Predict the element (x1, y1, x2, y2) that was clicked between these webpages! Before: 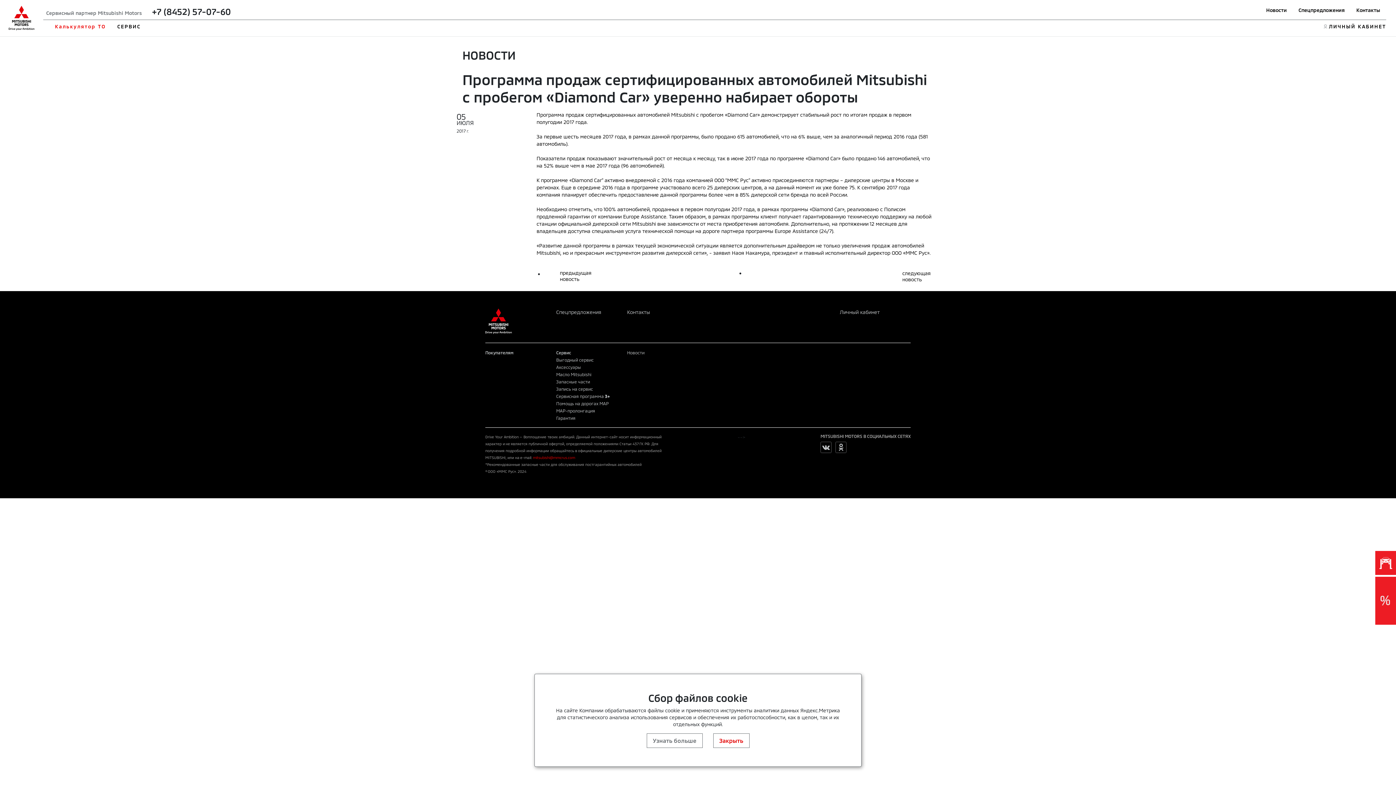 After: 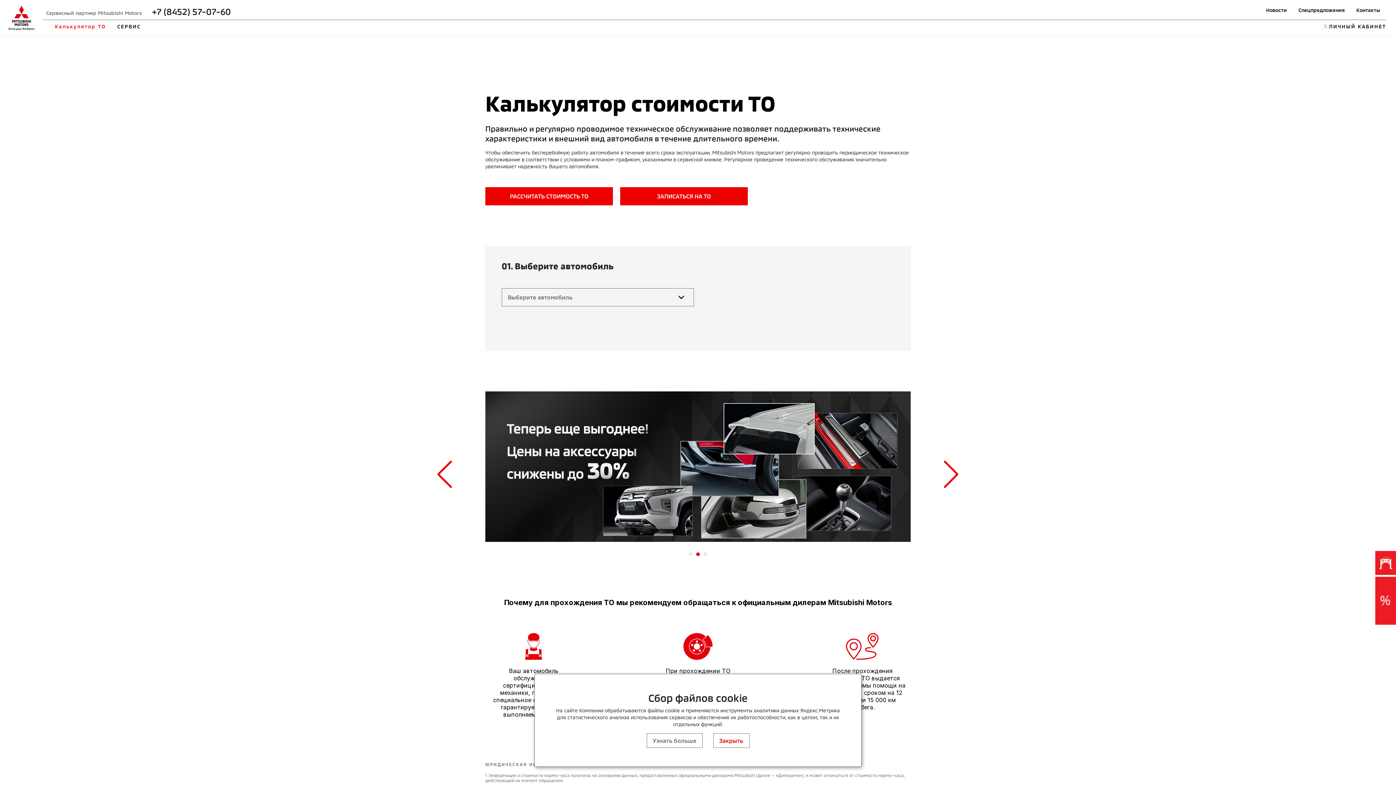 Action: bbox: (54, 23, 105, 29) label: Калькулятор ТО